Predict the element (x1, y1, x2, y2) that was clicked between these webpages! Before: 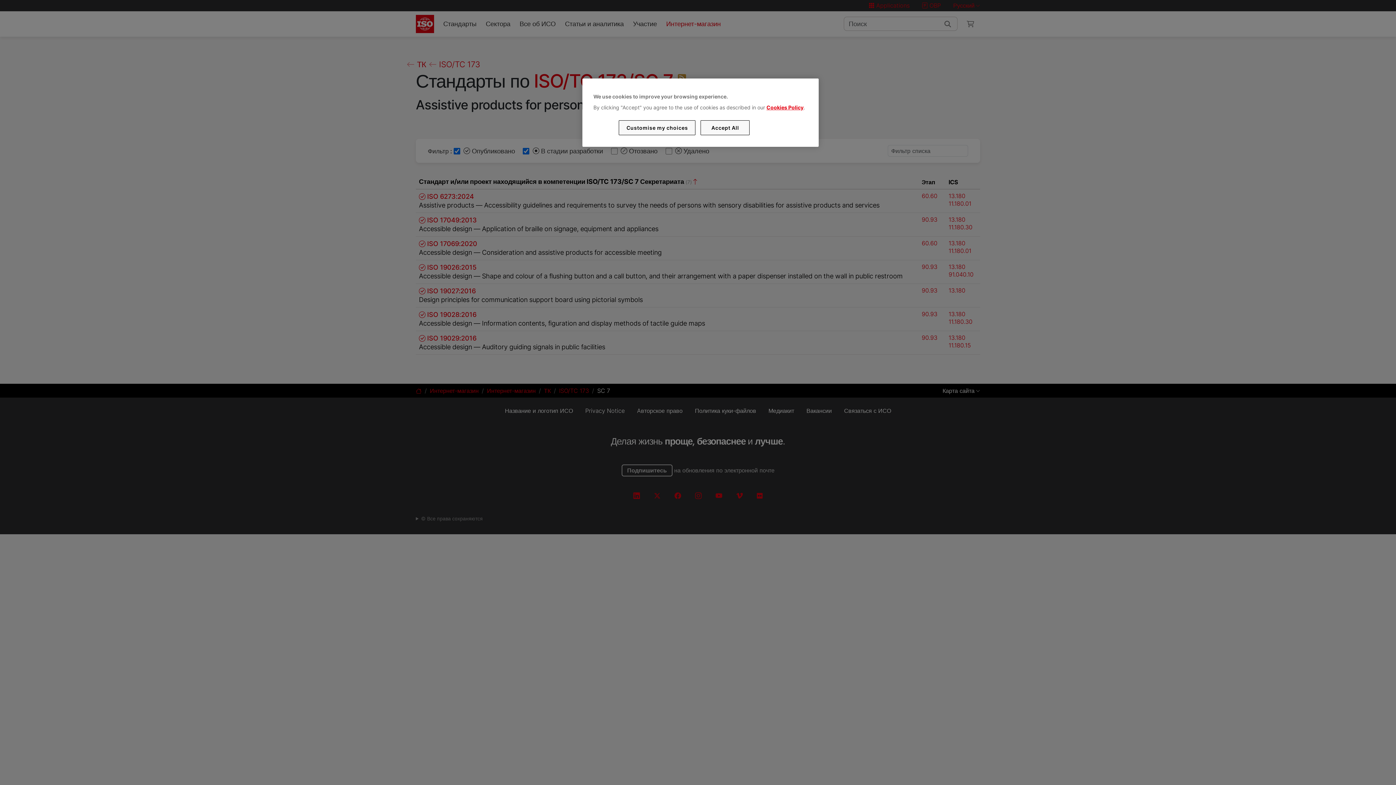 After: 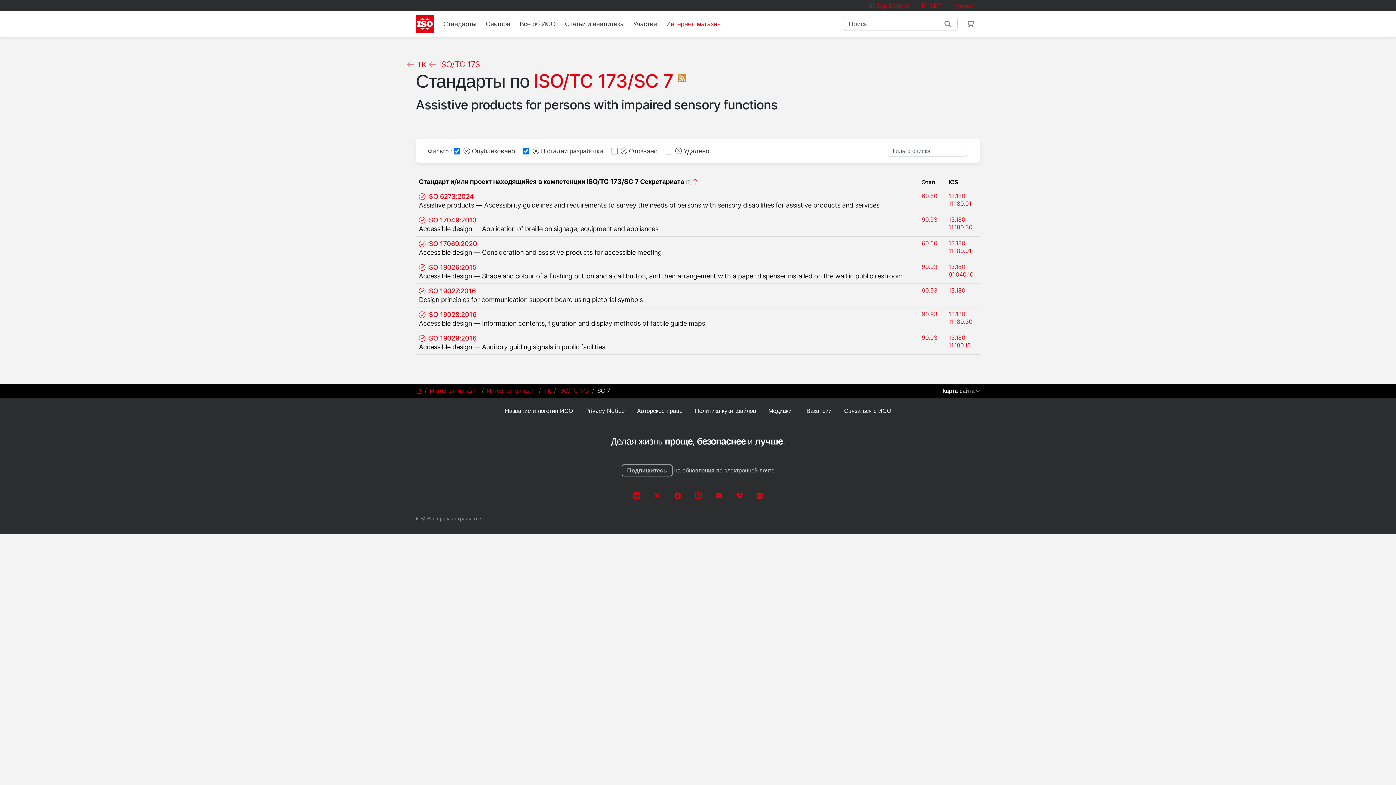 Action: bbox: (700, 120, 749, 135) label: Accept All